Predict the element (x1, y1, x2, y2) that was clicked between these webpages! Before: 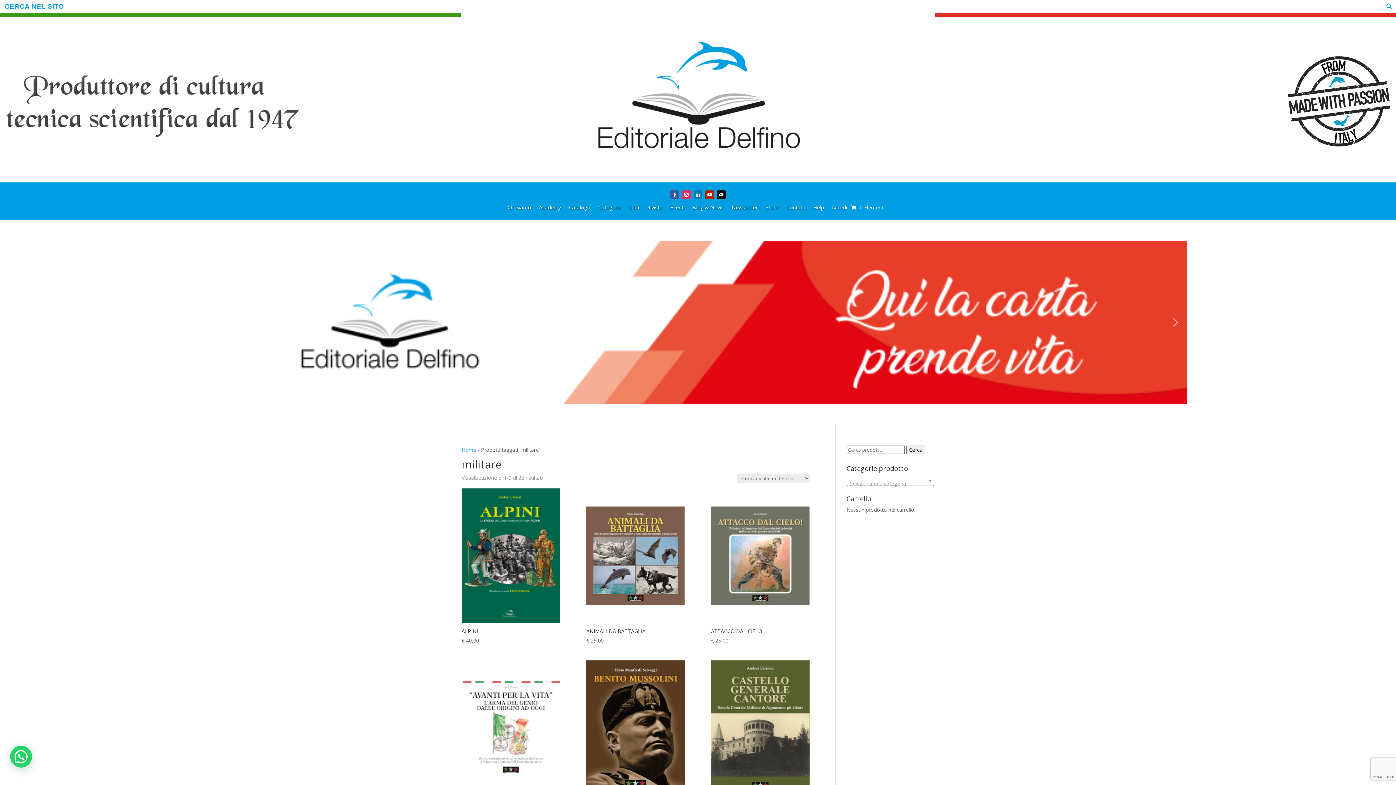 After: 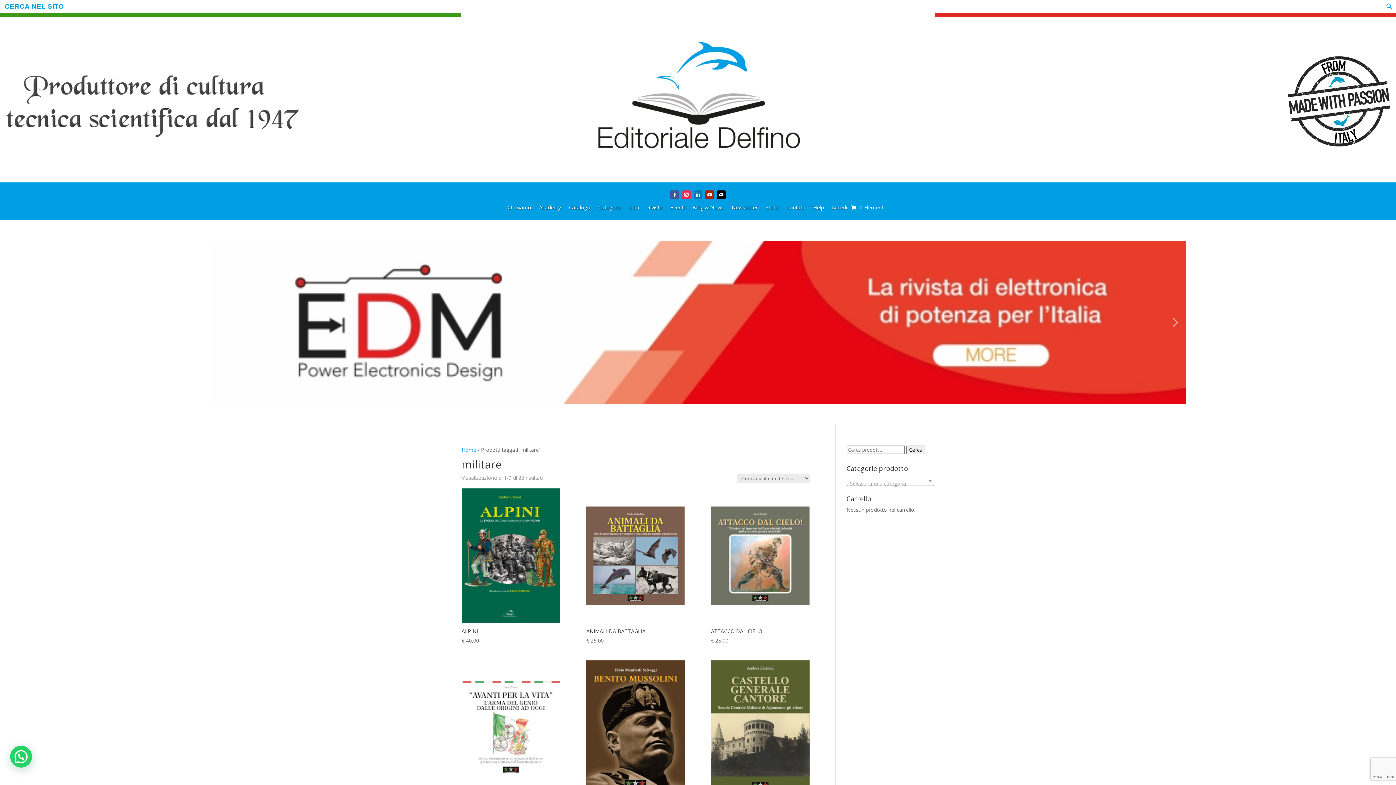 Action: label: previous arrow bbox: (214, 316, 226, 328)